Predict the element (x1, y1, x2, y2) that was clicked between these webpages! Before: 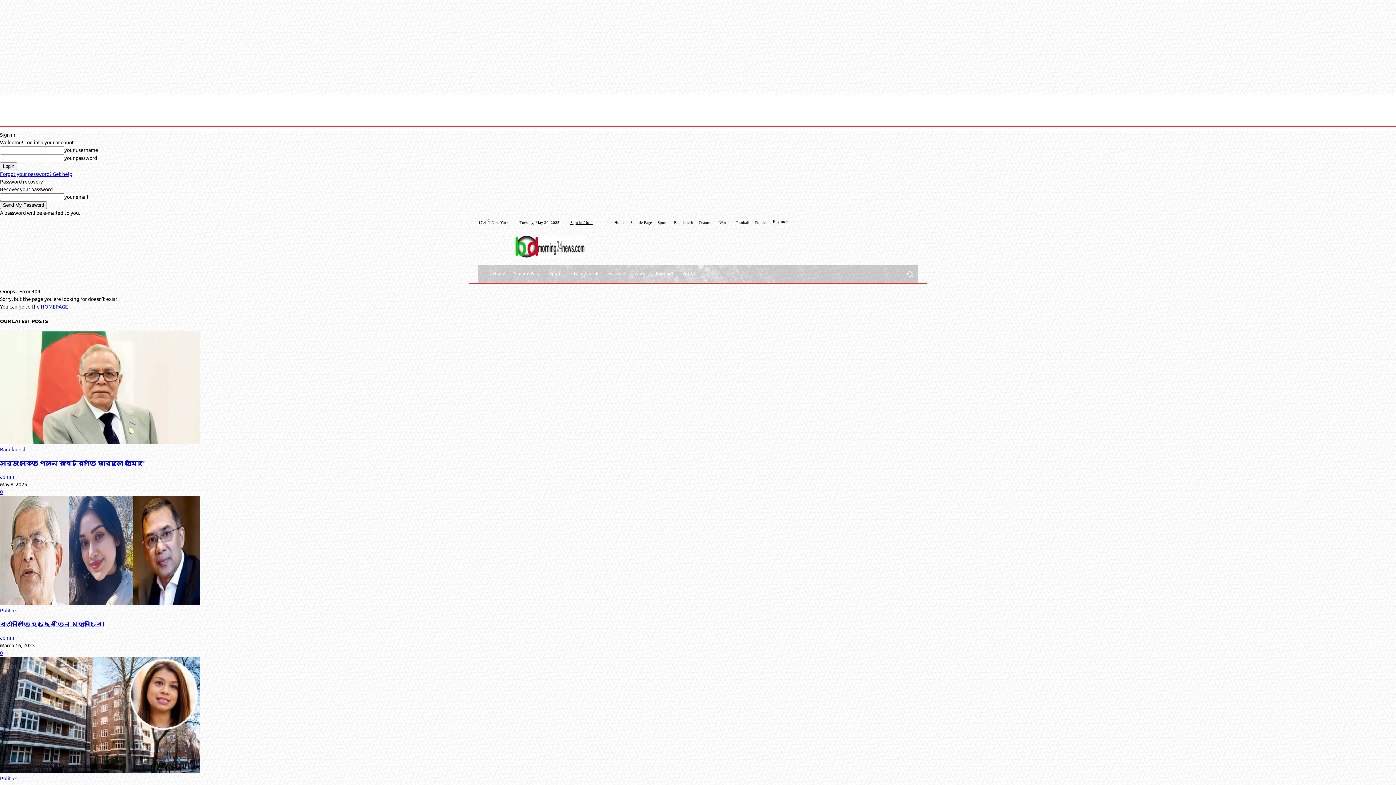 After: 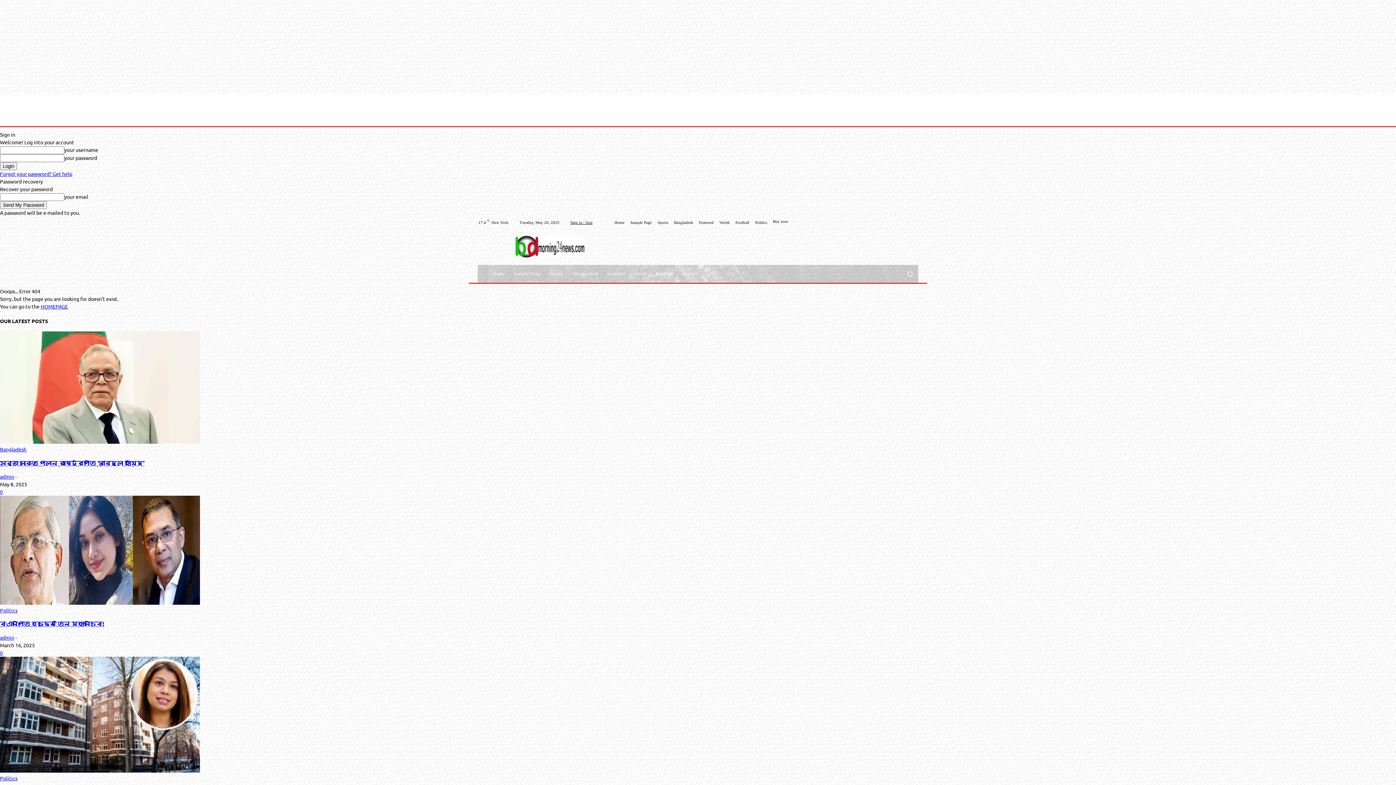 Action: bbox: (901, 265, 918, 282) label: Search